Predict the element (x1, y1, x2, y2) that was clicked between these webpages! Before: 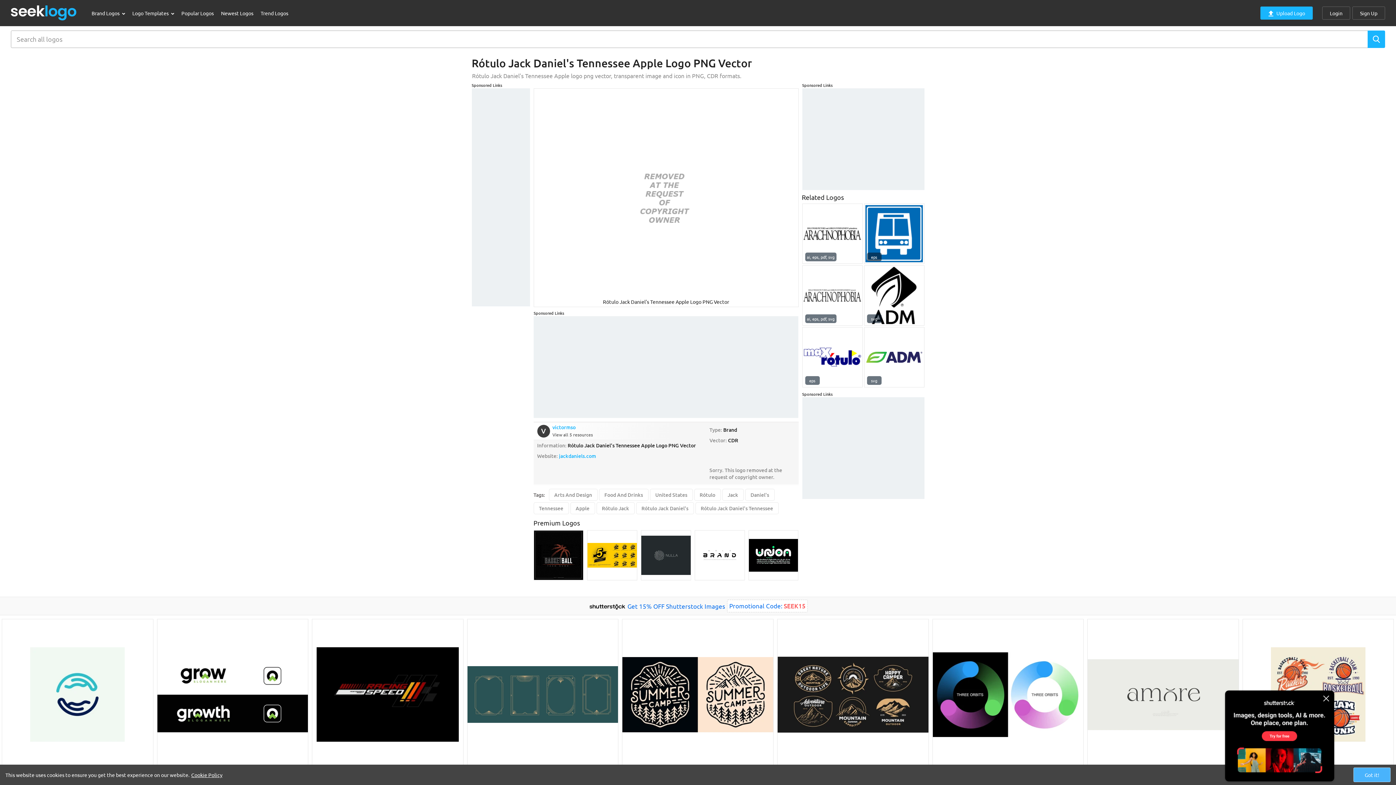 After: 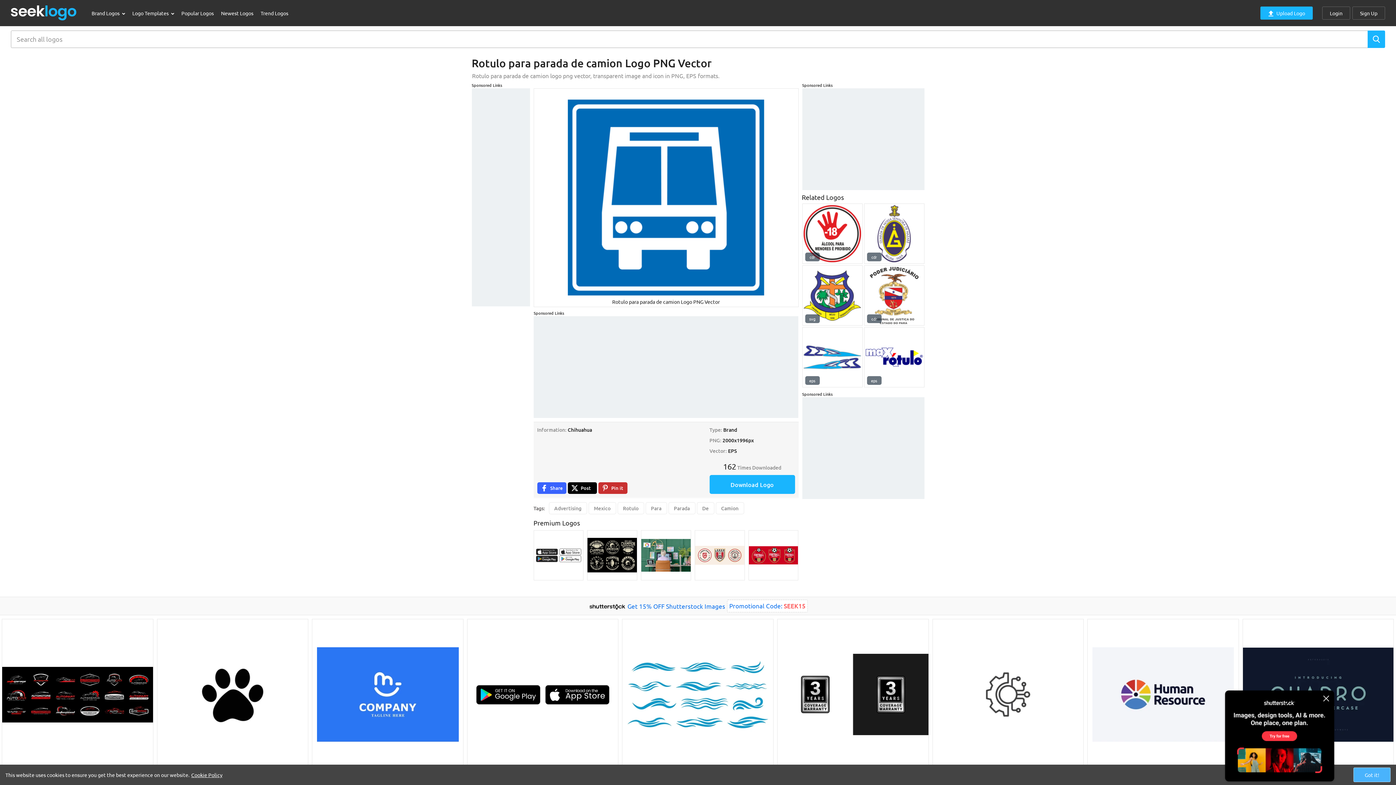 Action: bbox: (864, 203, 924, 264)